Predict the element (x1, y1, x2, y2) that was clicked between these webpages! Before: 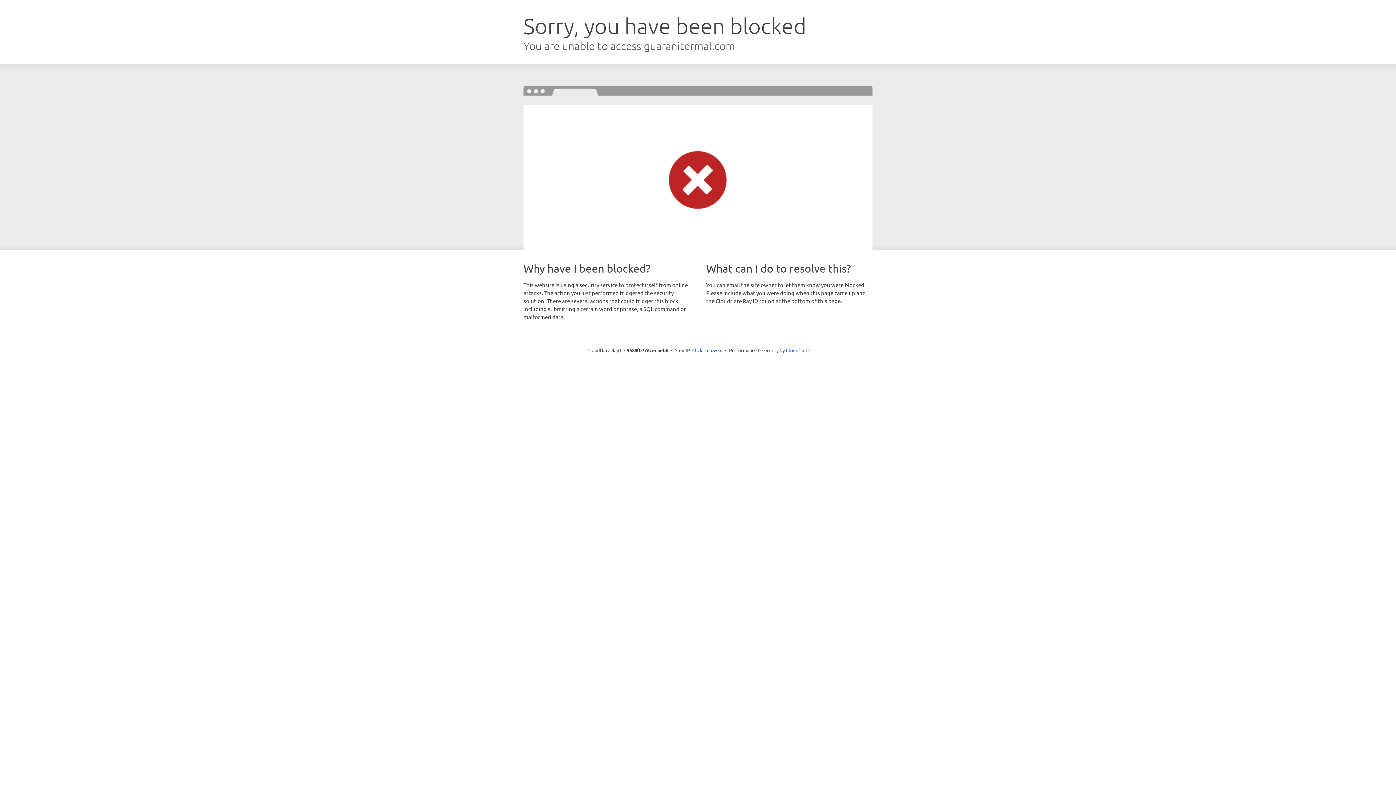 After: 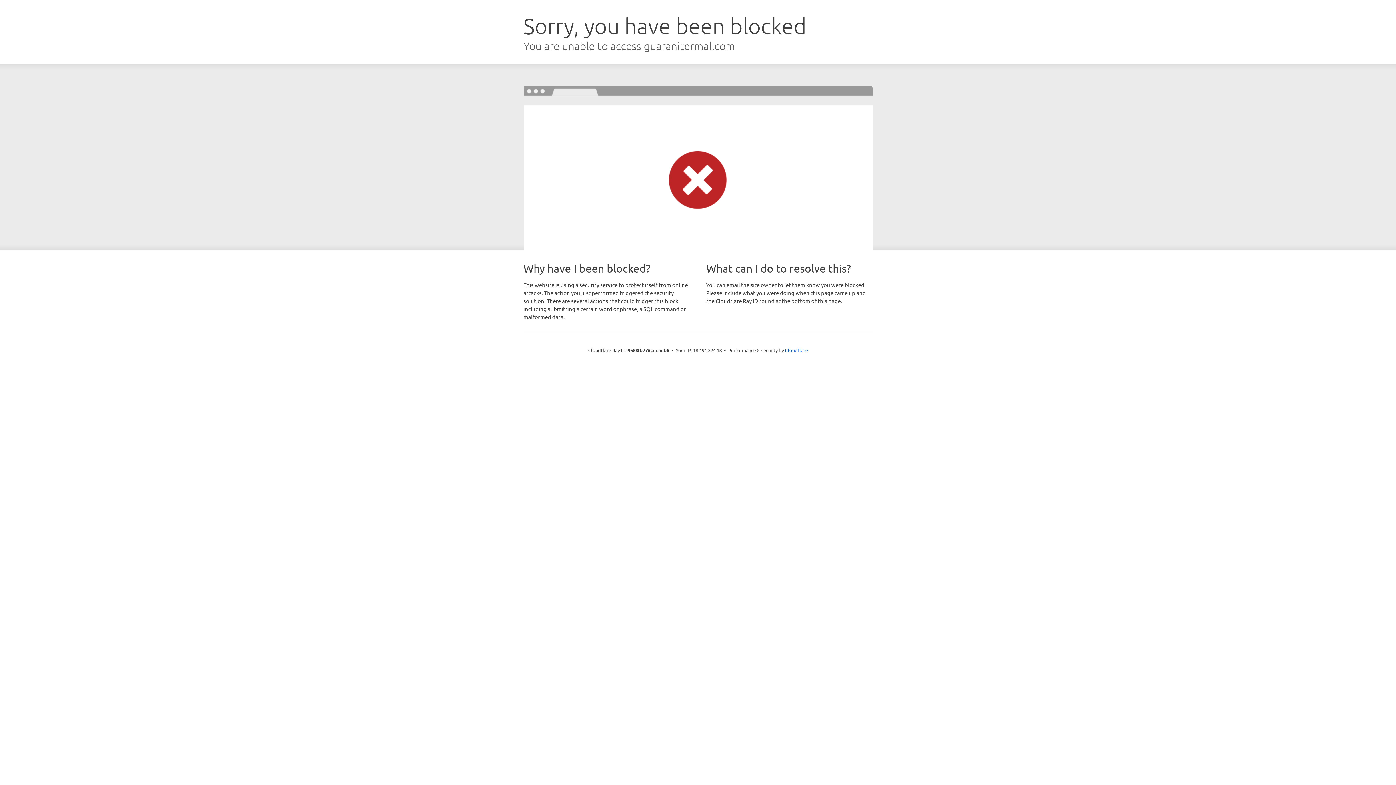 Action: label: Click to reveal bbox: (692, 346, 722, 353)